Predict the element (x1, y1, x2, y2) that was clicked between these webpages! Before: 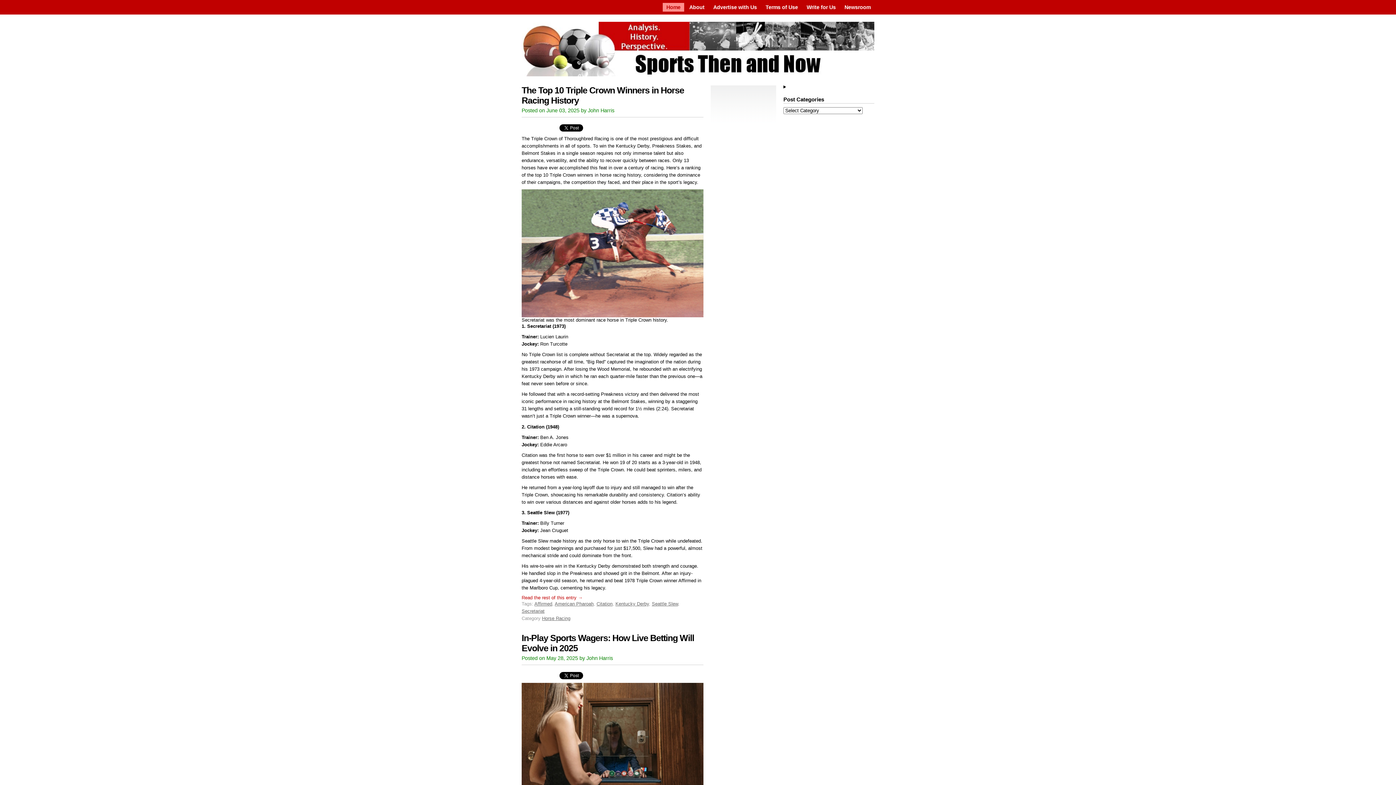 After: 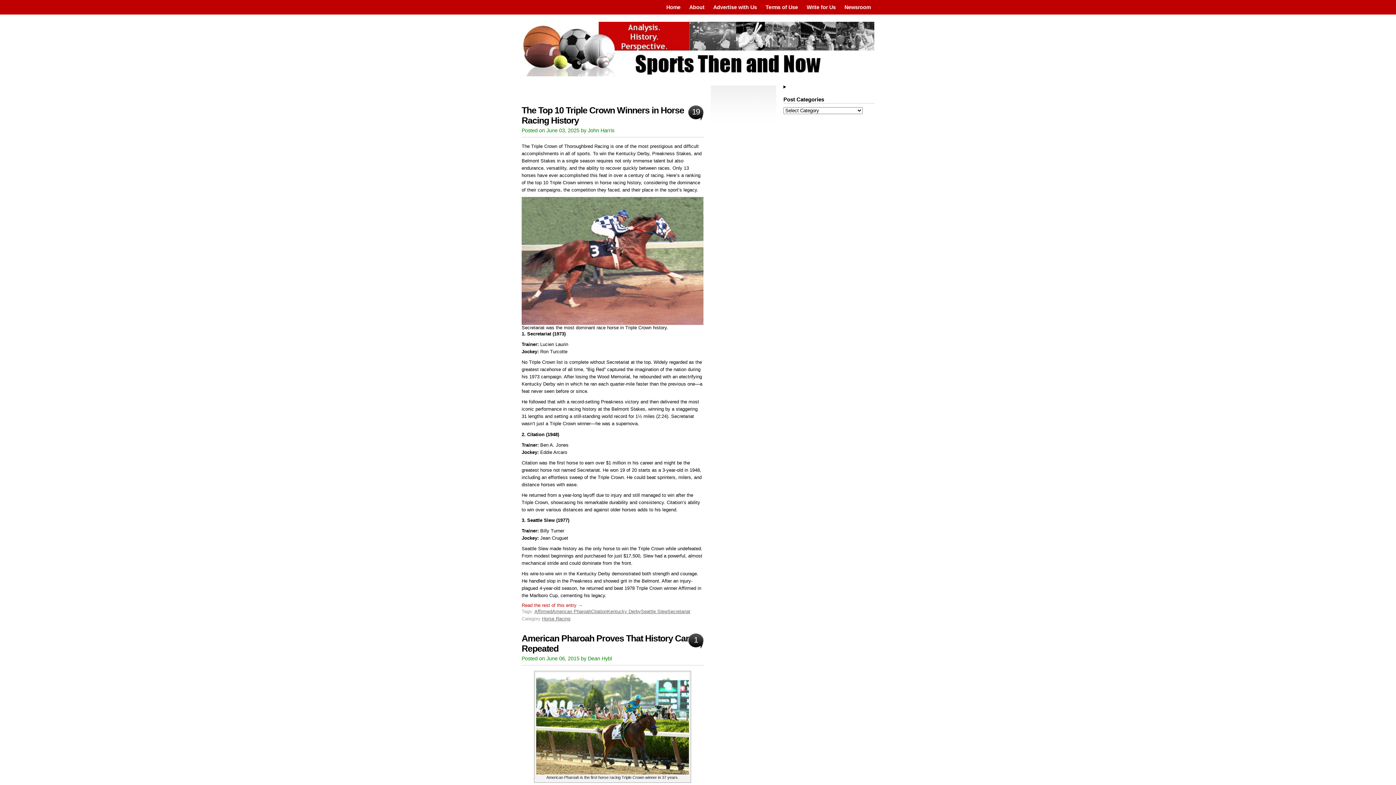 Action: label: American Pharoah bbox: (554, 601, 593, 607)